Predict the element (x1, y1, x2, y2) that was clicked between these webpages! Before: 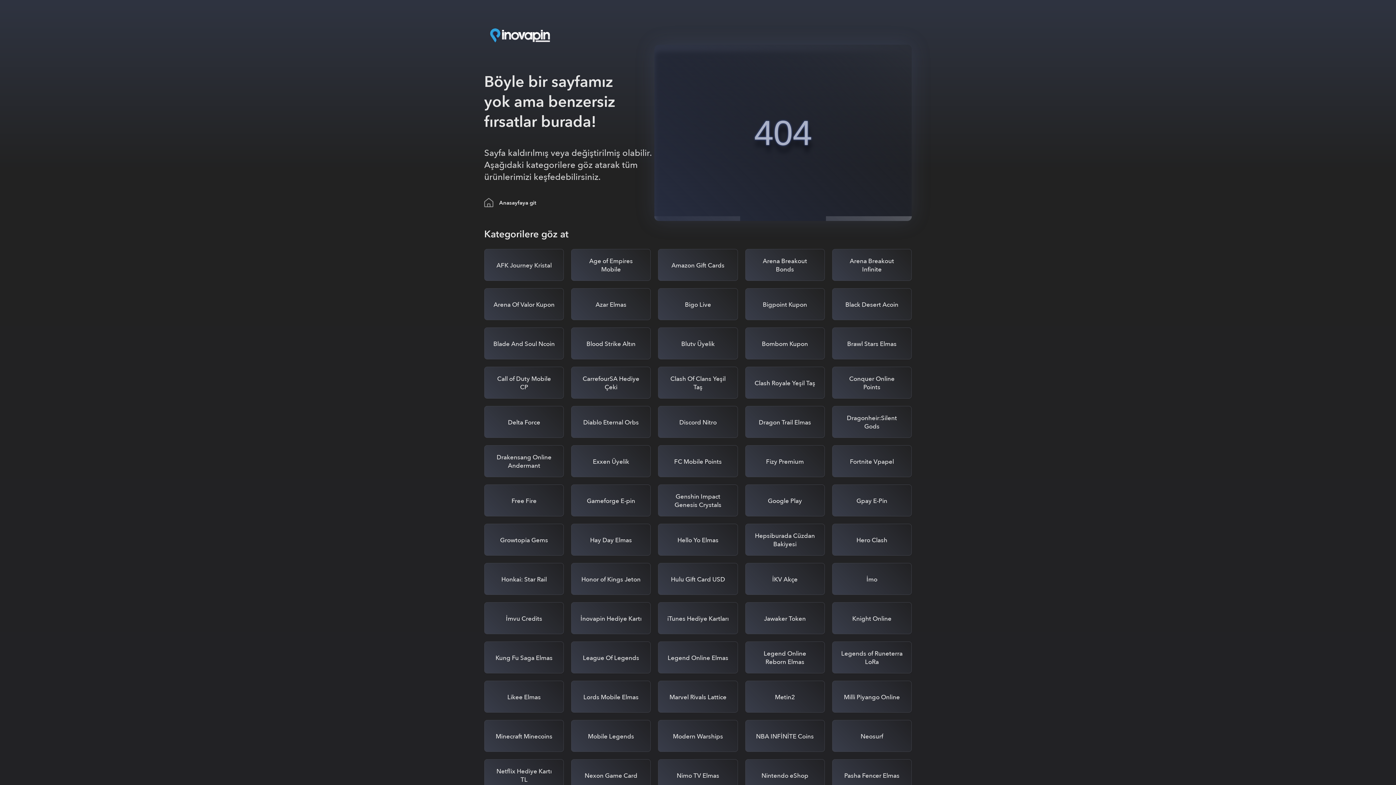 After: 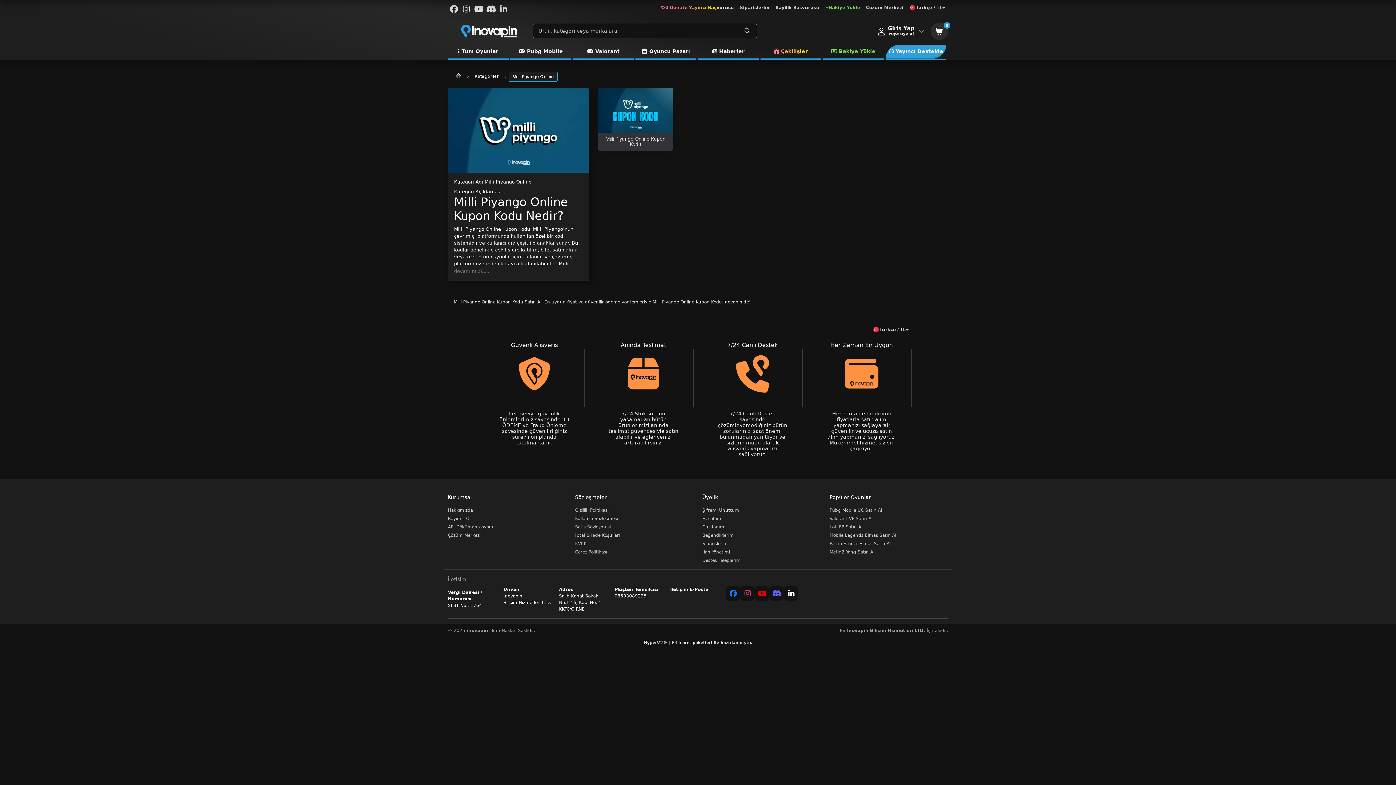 Action: bbox: (832, 681, 911, 713) label: Milli Piyango Online